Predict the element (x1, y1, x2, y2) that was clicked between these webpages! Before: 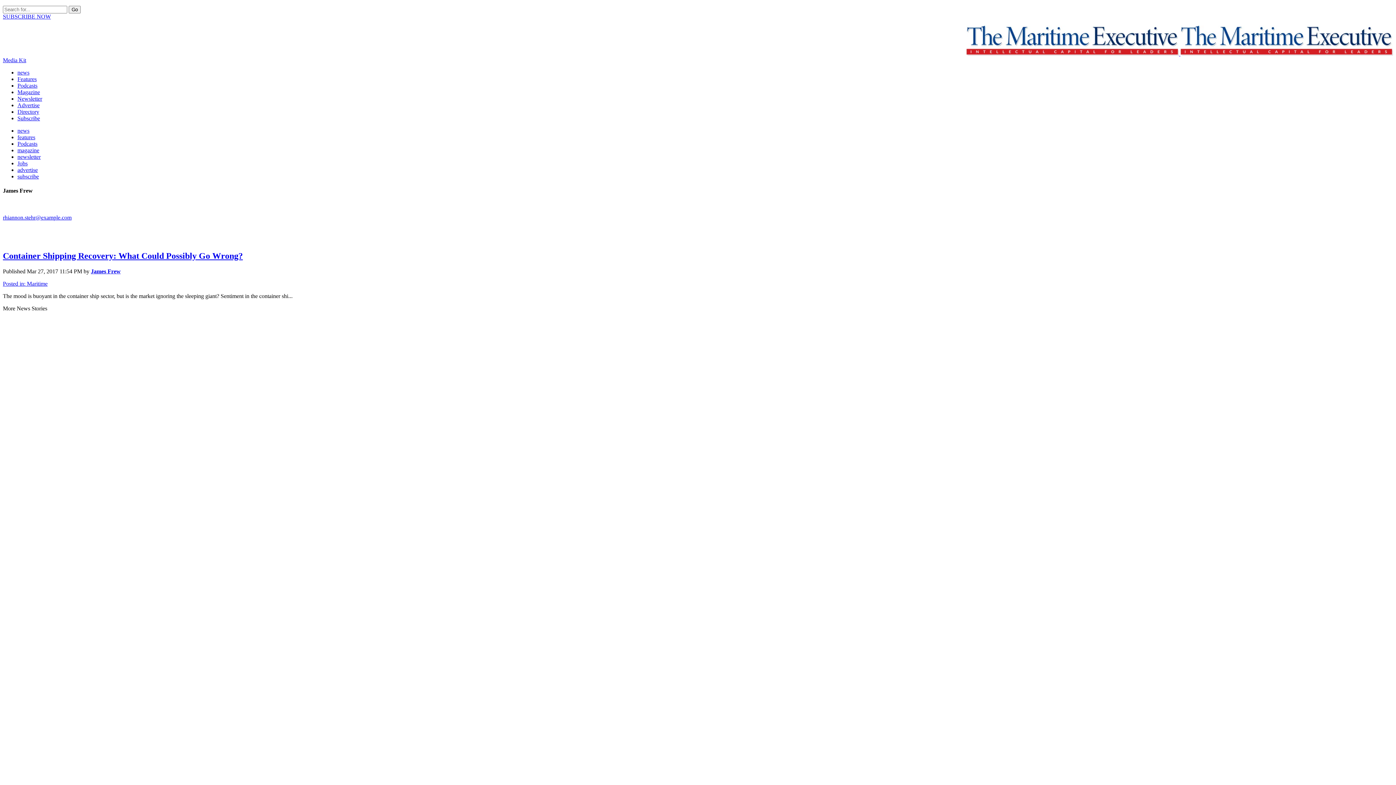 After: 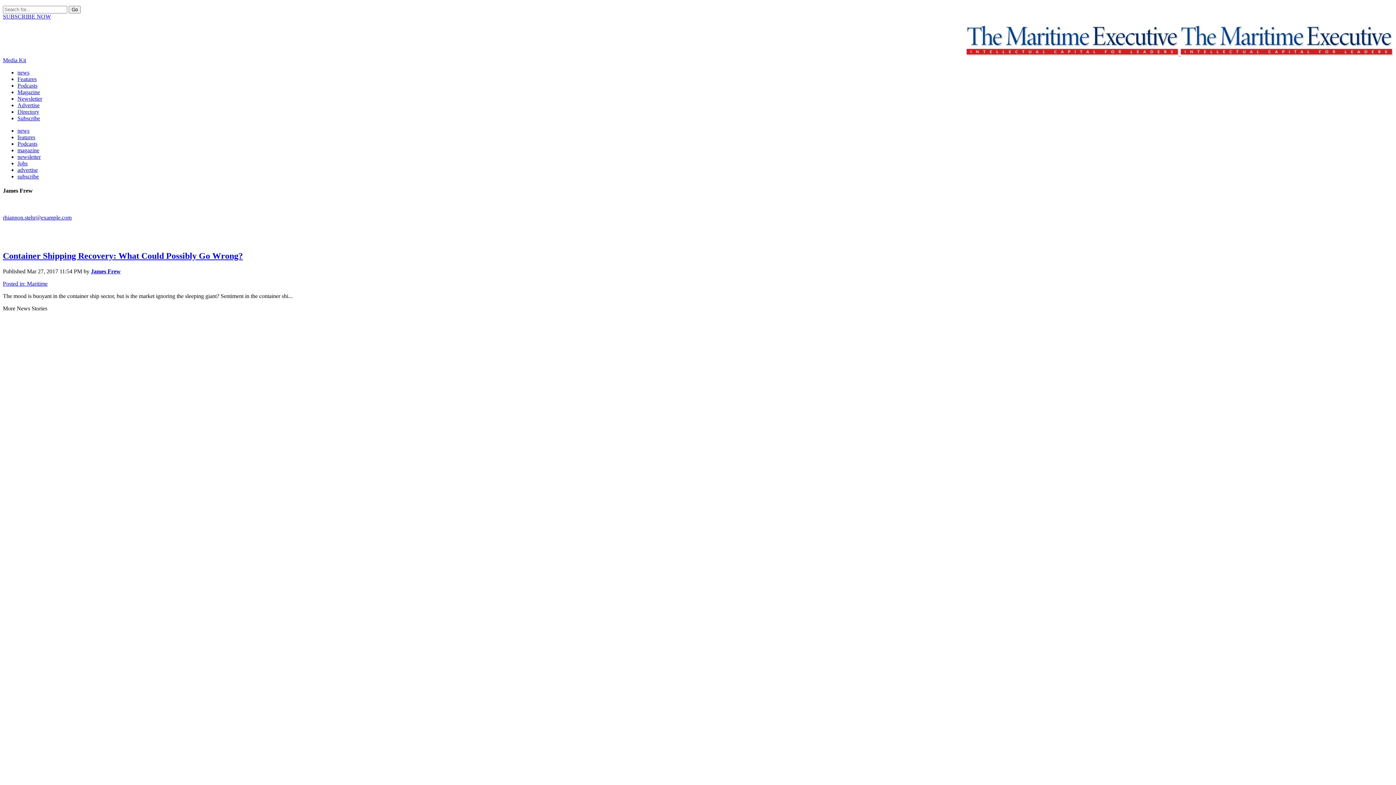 Action: bbox: (2, 214, 71, 220) label: rhiannon.stehr@example.com